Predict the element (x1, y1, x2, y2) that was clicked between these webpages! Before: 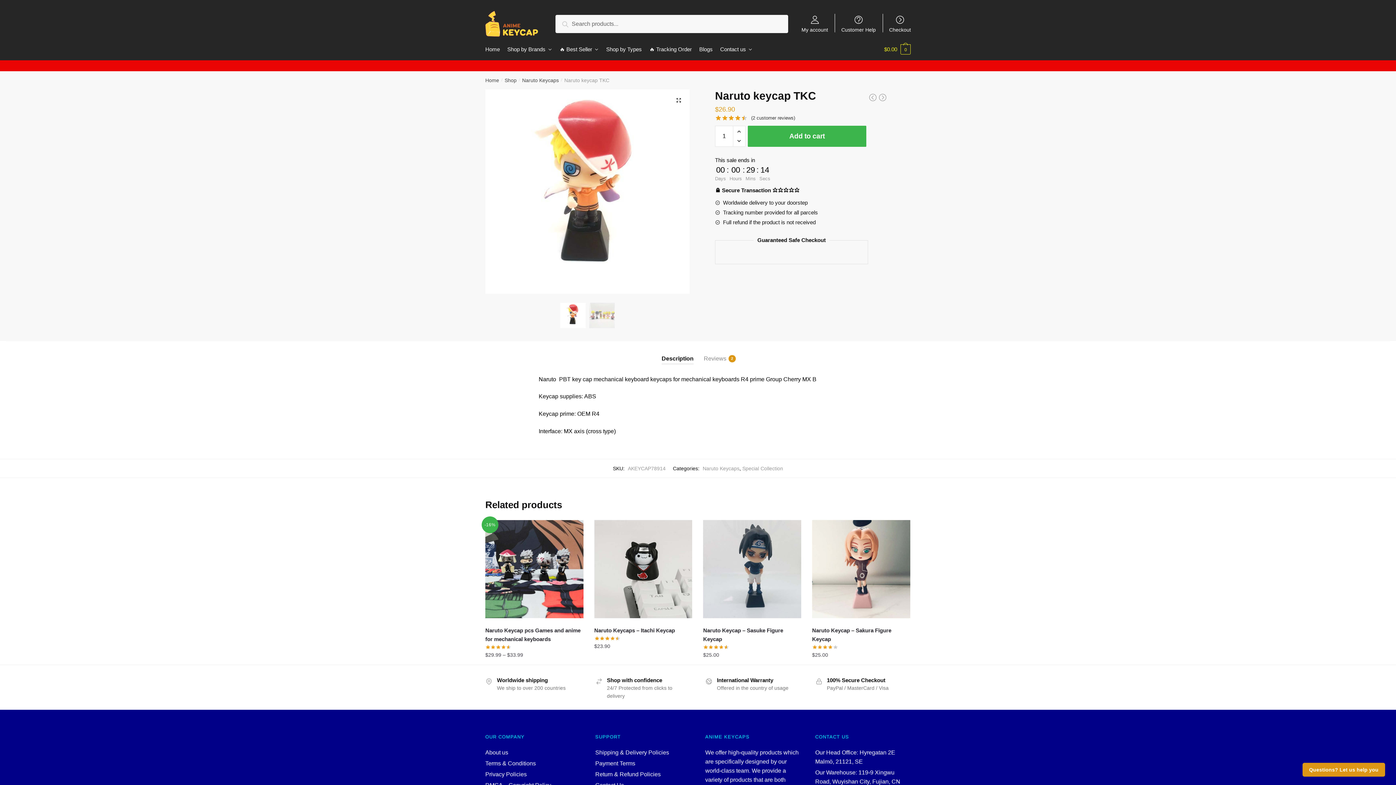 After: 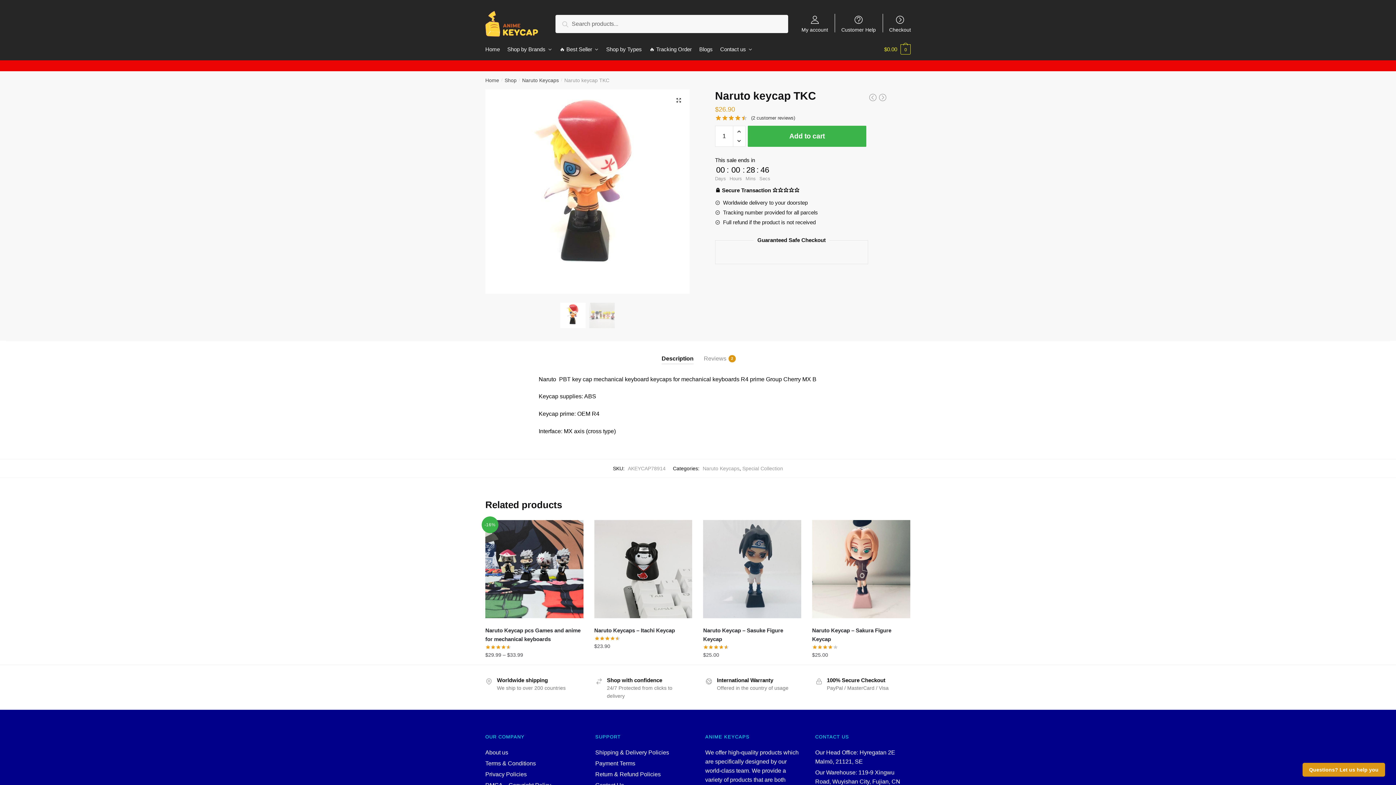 Action: bbox: (661, 341, 693, 363) label: Description